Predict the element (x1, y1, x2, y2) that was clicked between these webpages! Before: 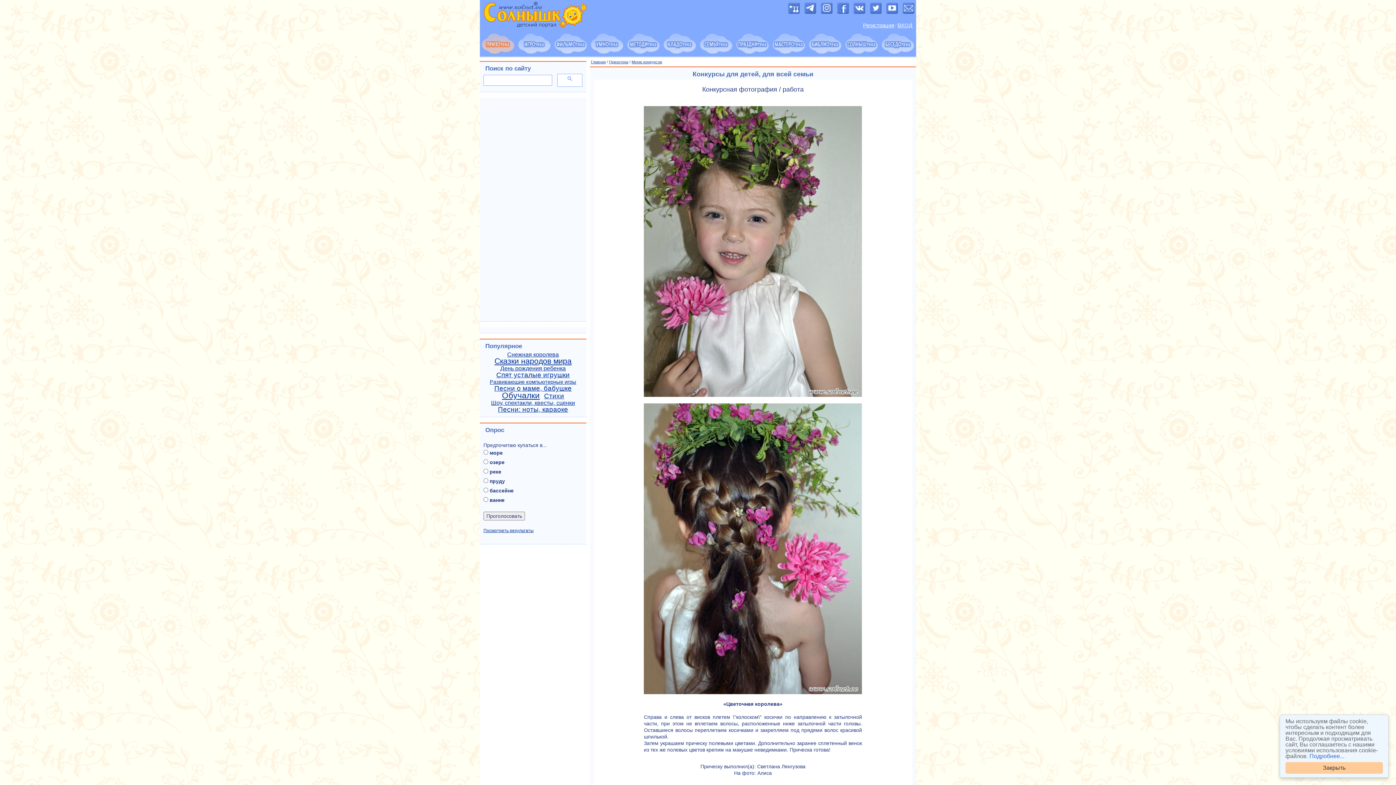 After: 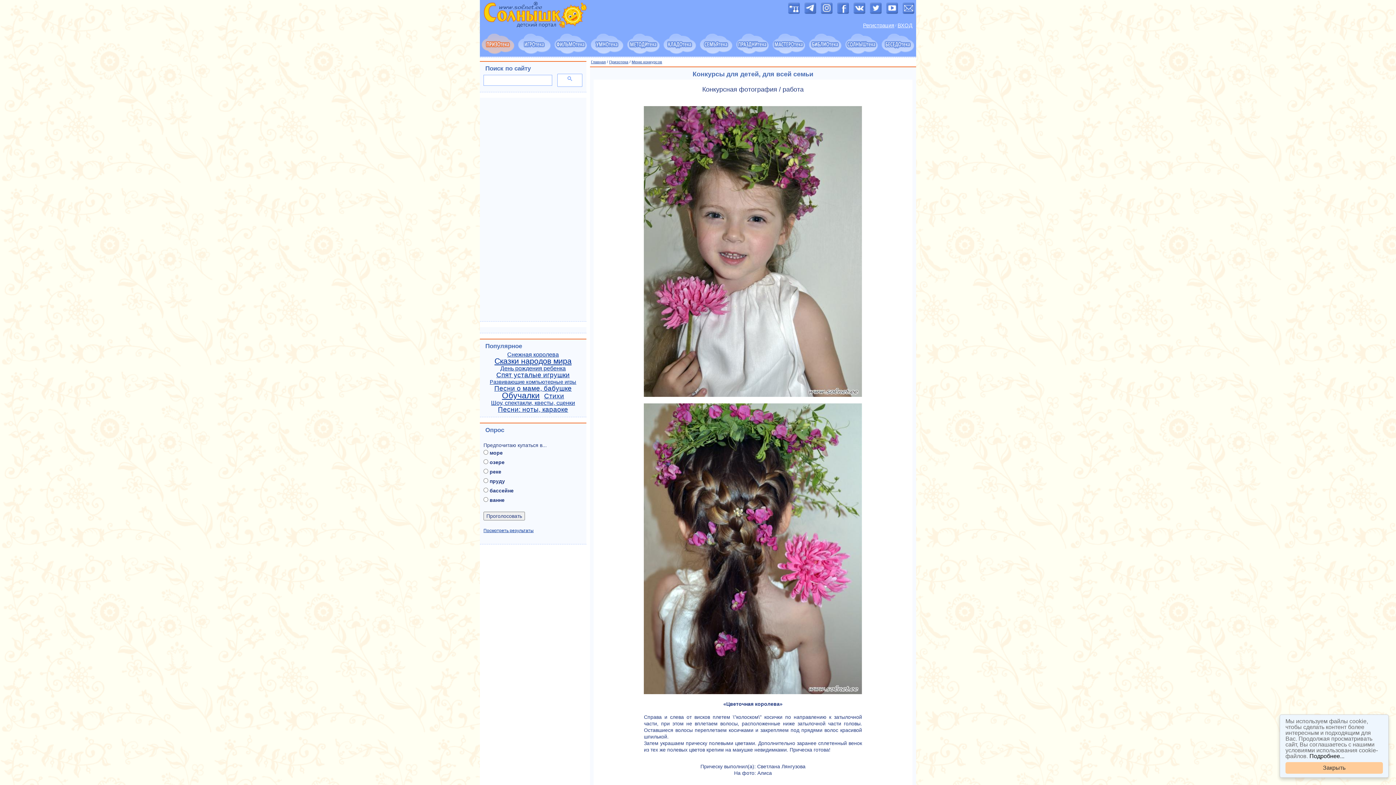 Action: bbox: (1309, 753, 1344, 759) label: Подробнее...